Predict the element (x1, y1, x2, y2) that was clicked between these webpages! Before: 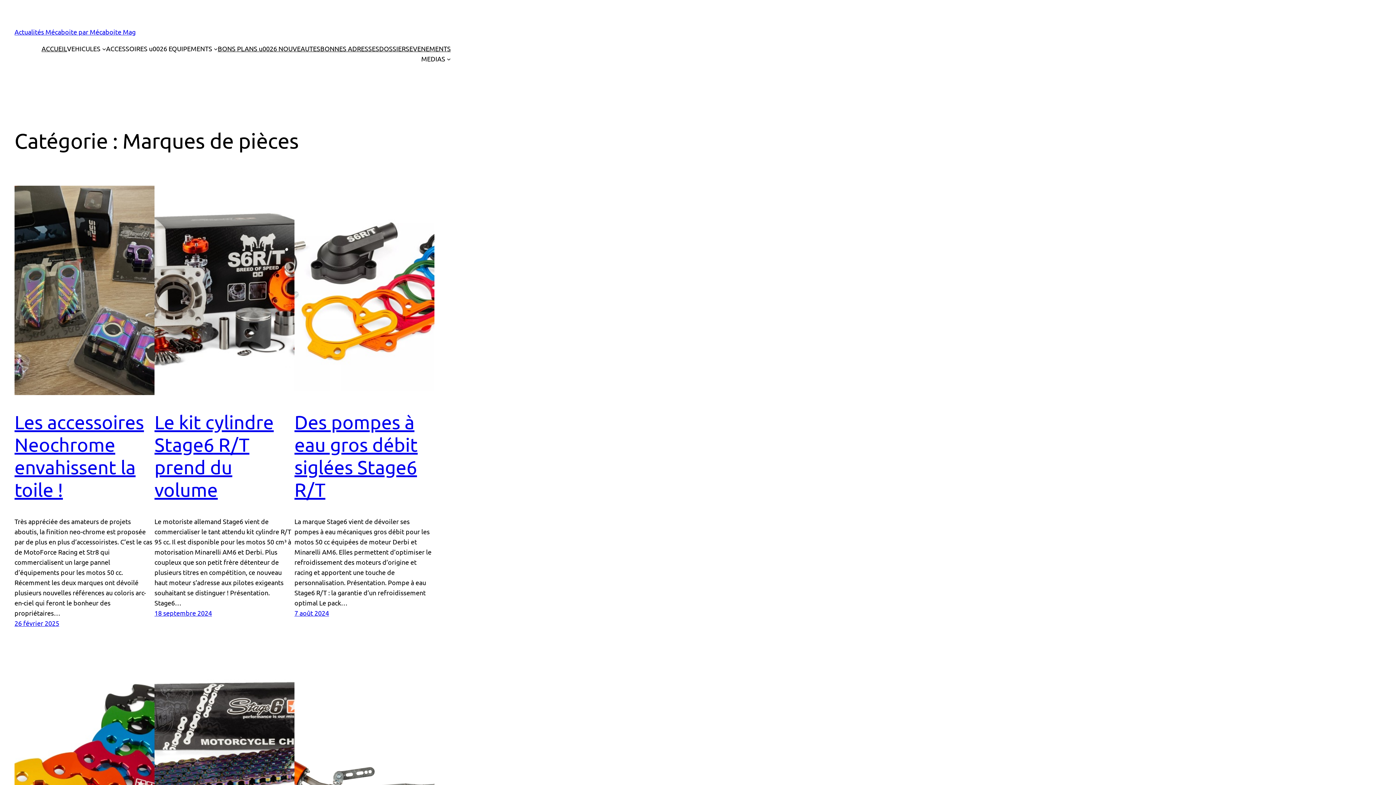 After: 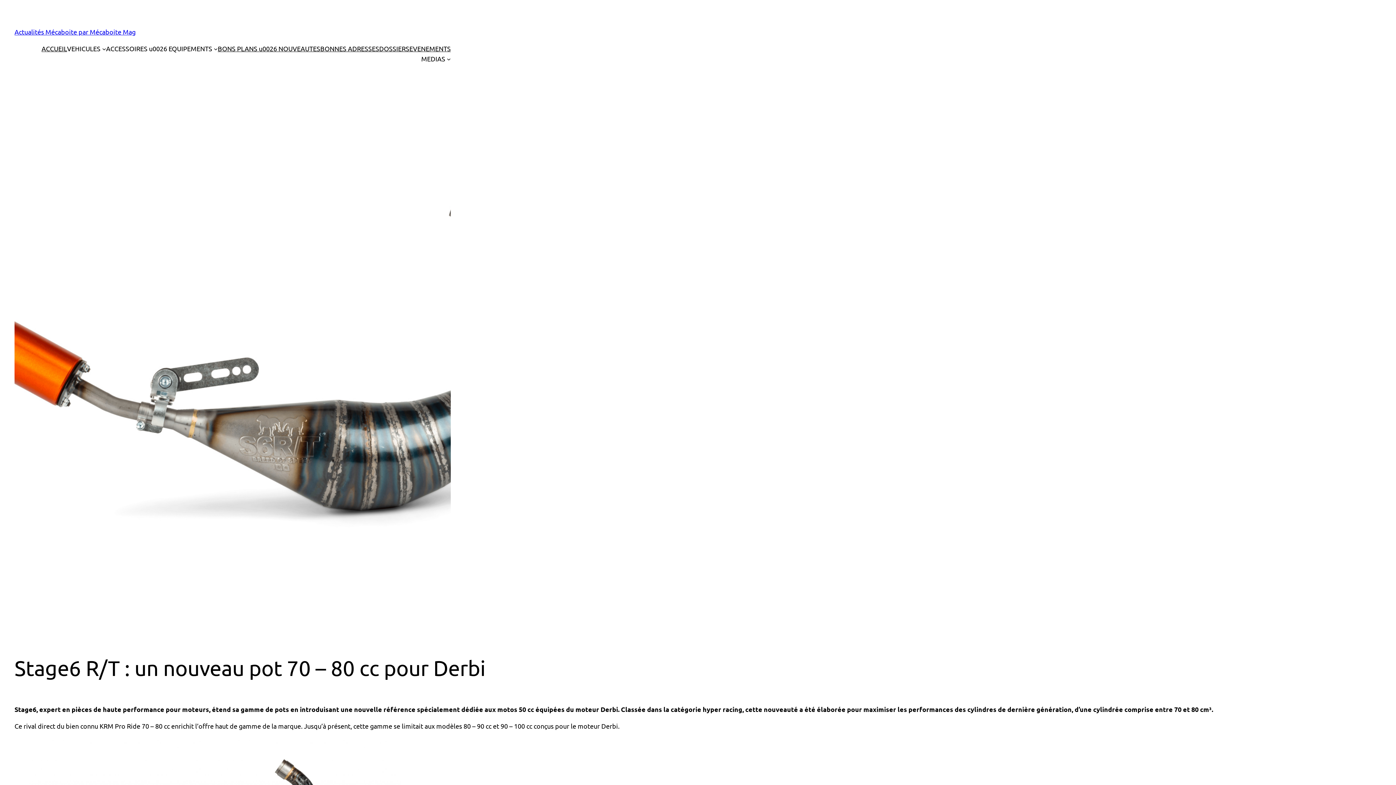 Action: bbox: (294, 661, 434, 871)